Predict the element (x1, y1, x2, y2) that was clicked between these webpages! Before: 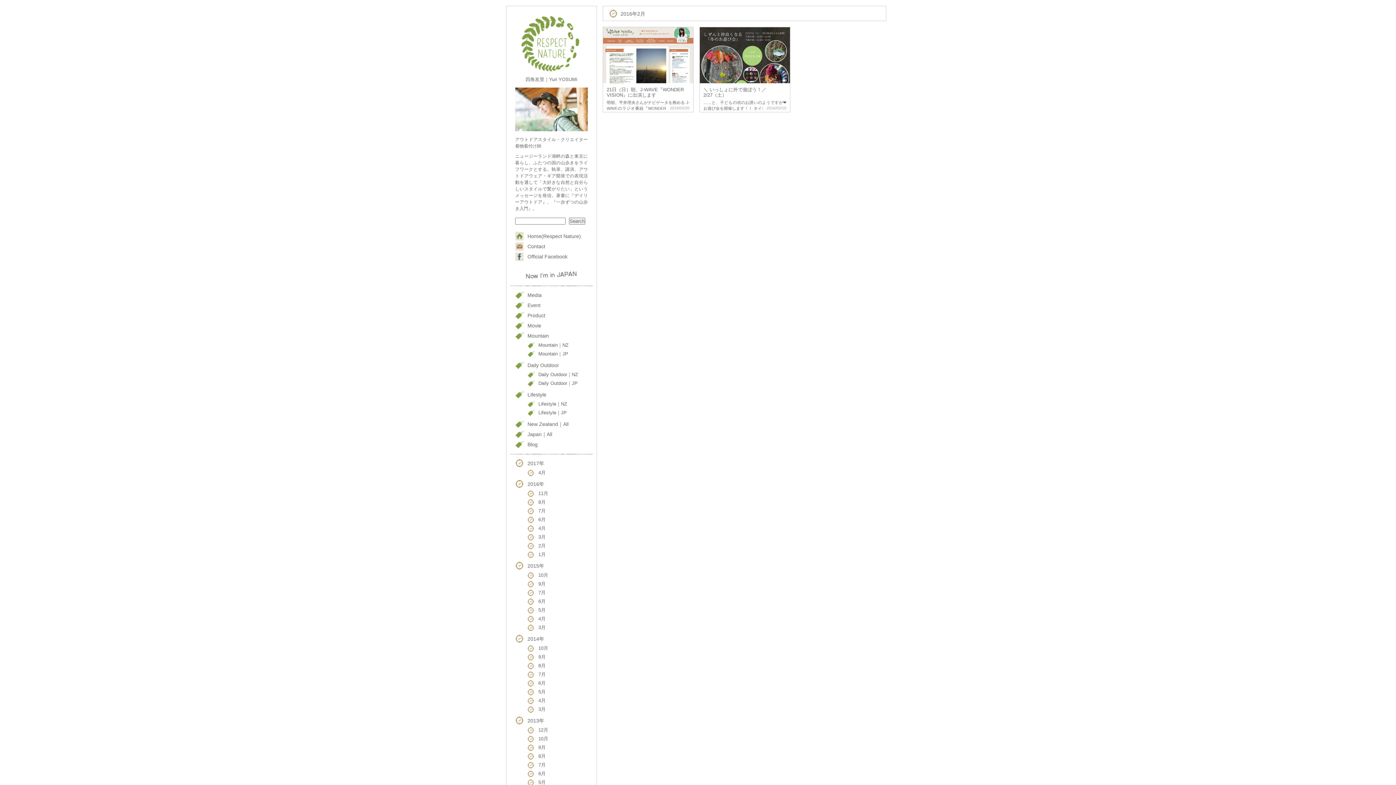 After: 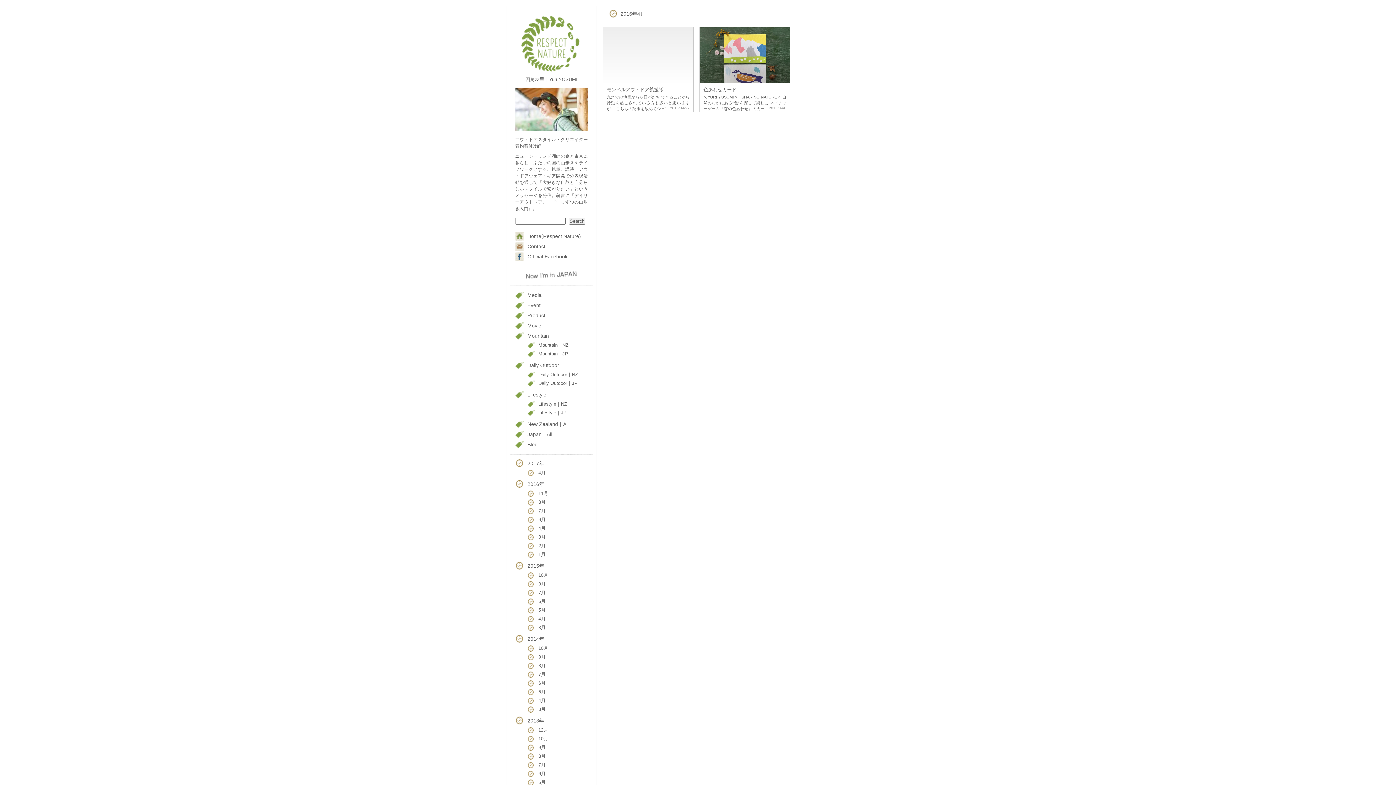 Action: label: 4月 bbox: (538, 525, 545, 531)